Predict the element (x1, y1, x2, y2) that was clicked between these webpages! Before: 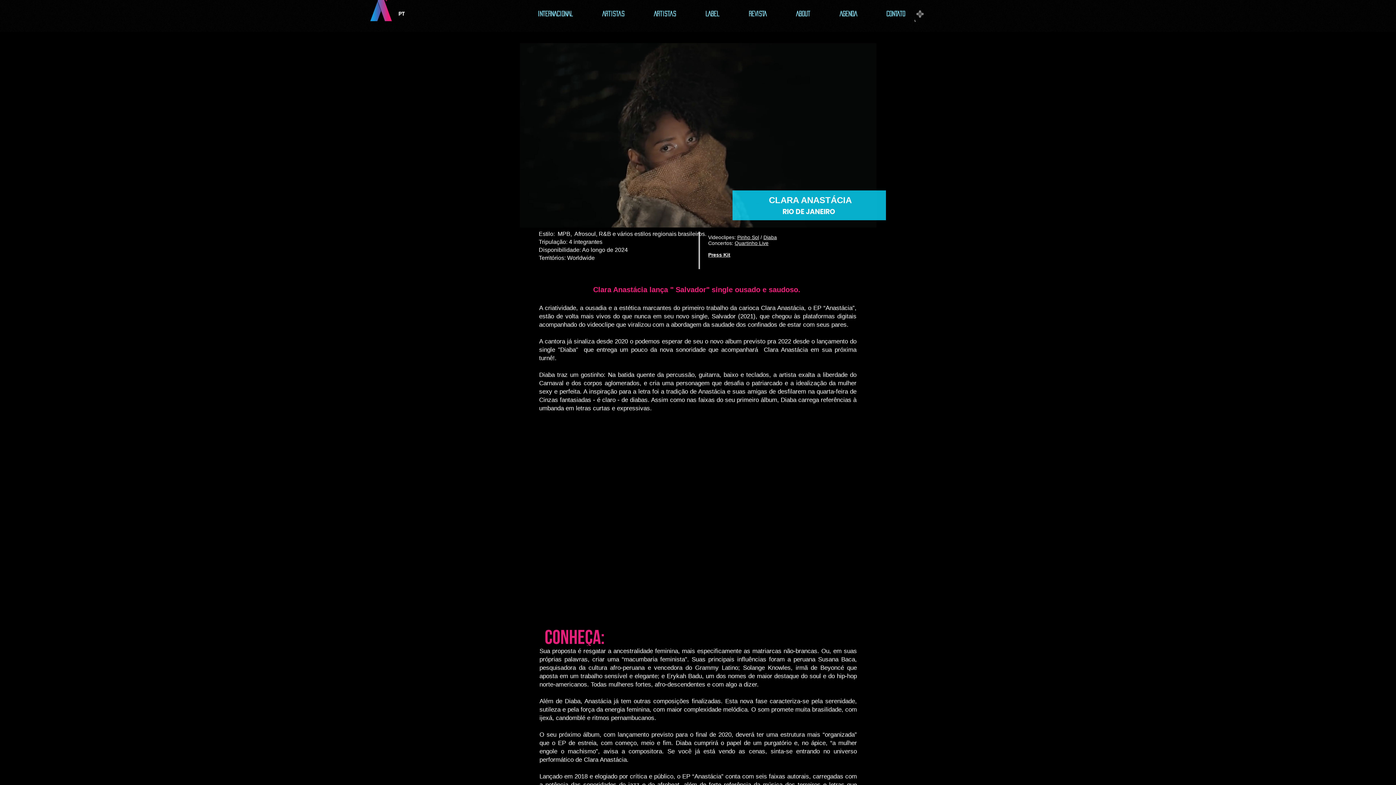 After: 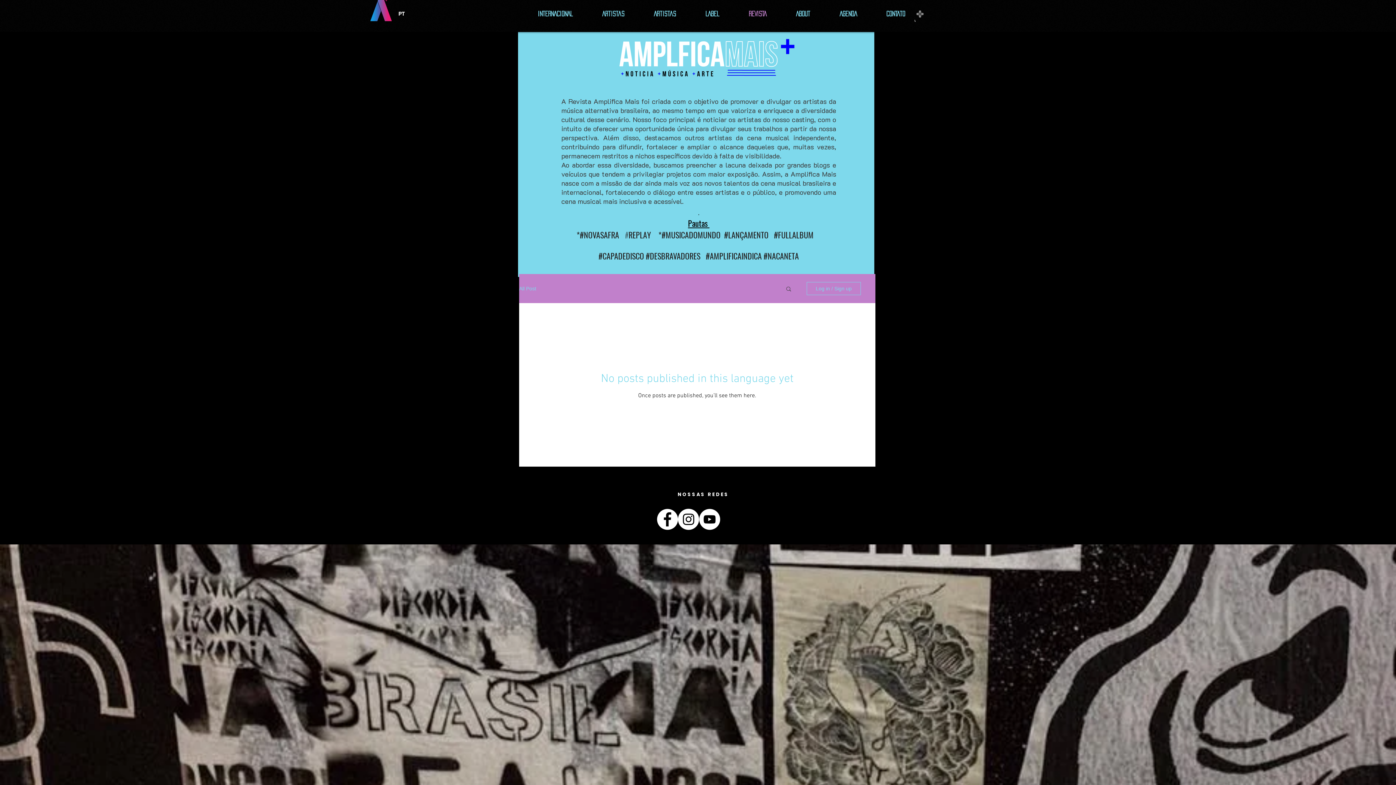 Action: label: REVISTA bbox: (734, 0, 781, 28)